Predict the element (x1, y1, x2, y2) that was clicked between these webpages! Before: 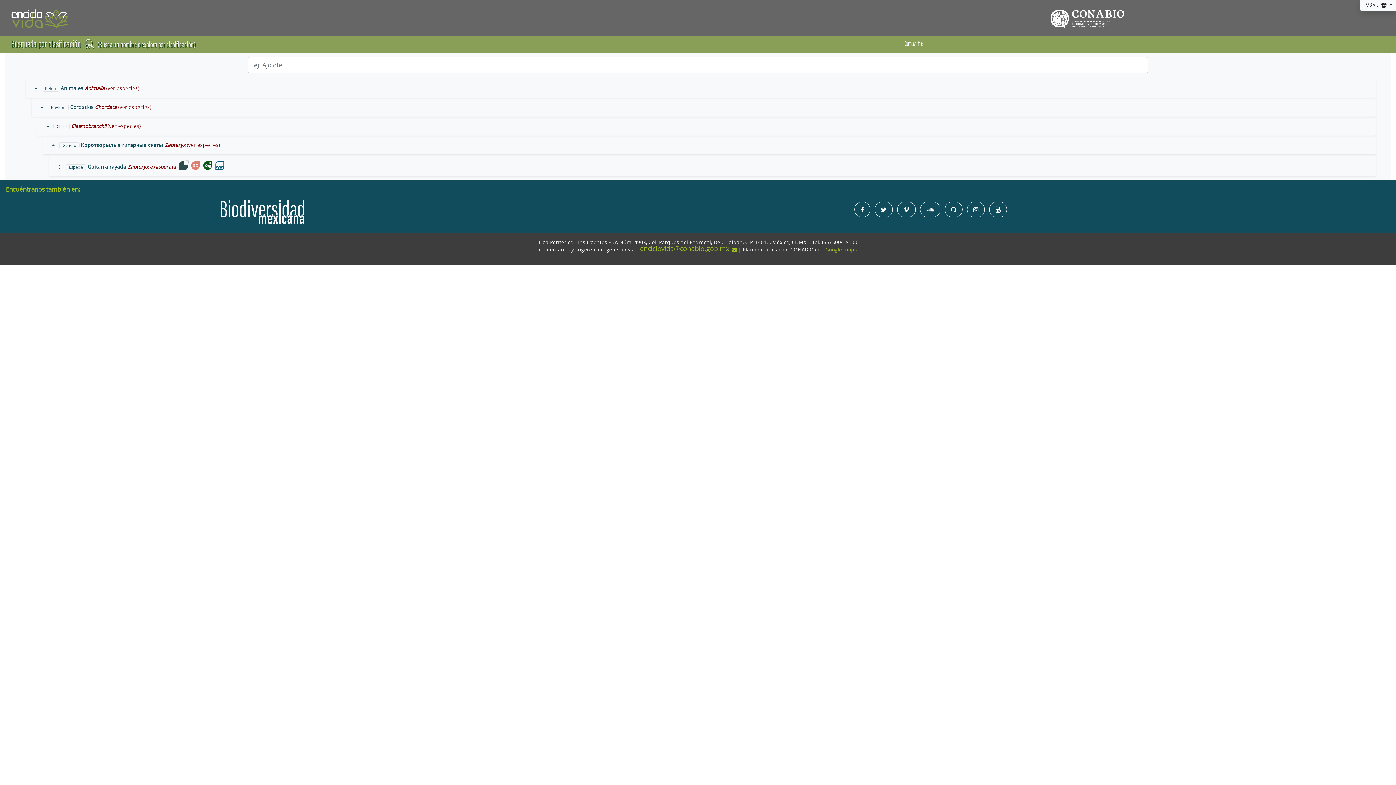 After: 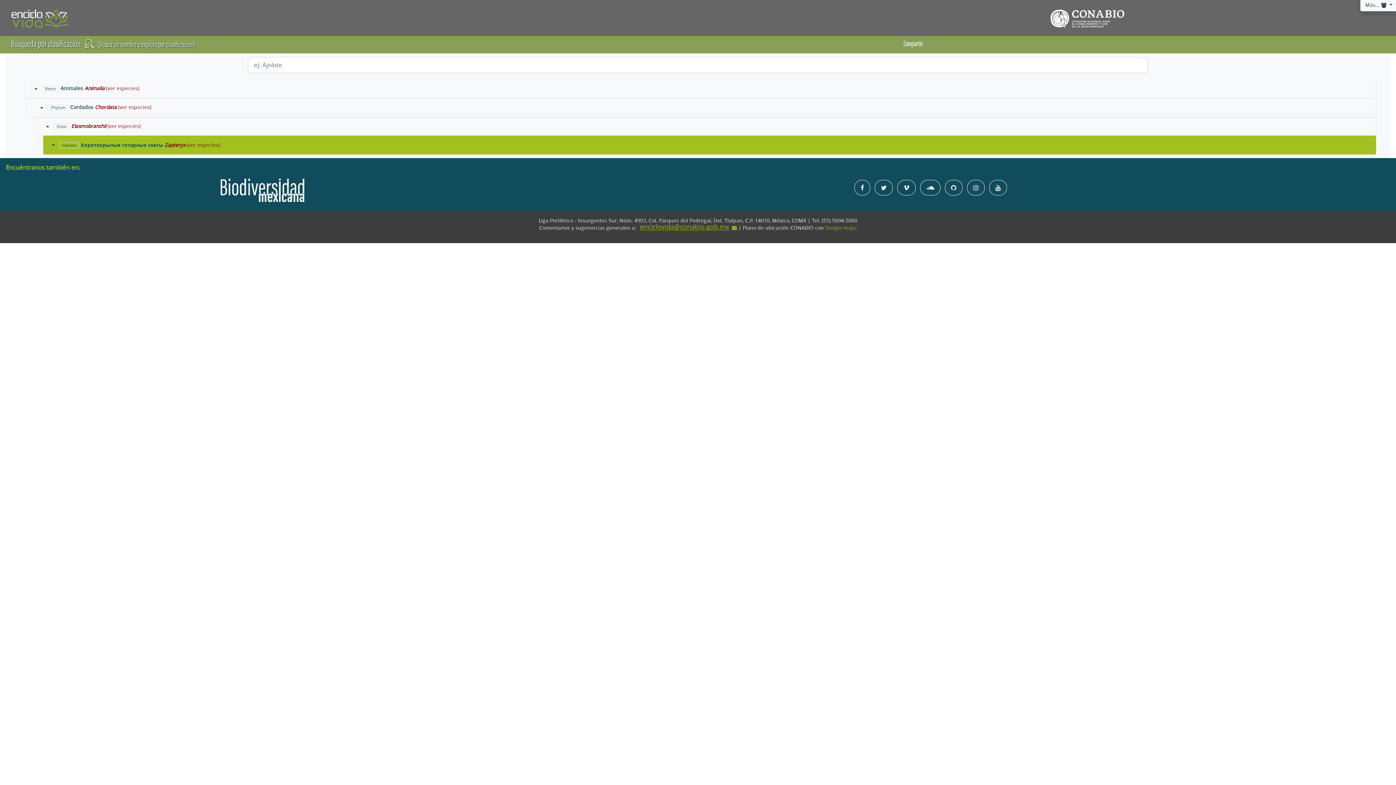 Action: label:  Género Короткорылые гитарные скаты Zapteryx (ver especies) bbox: (43, 135, 1376, 154)